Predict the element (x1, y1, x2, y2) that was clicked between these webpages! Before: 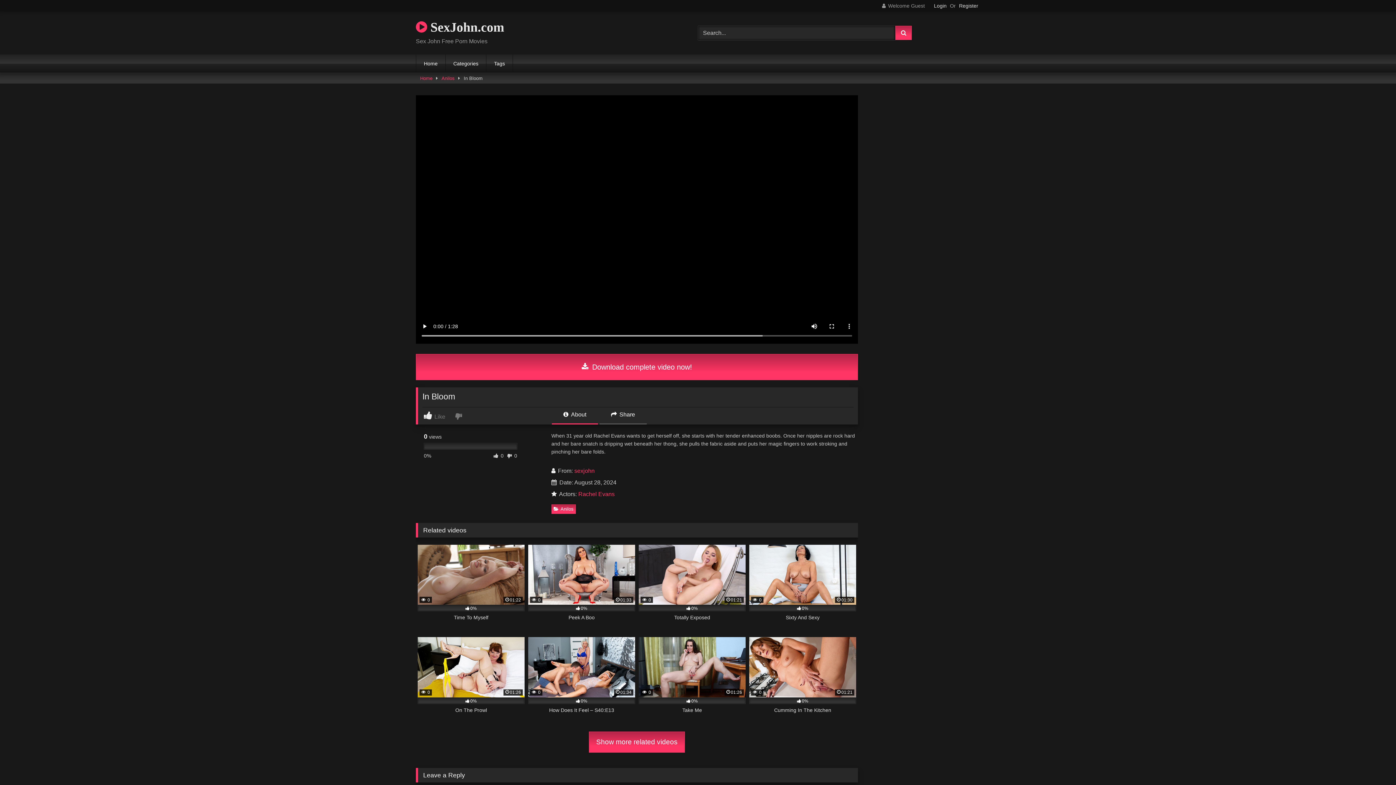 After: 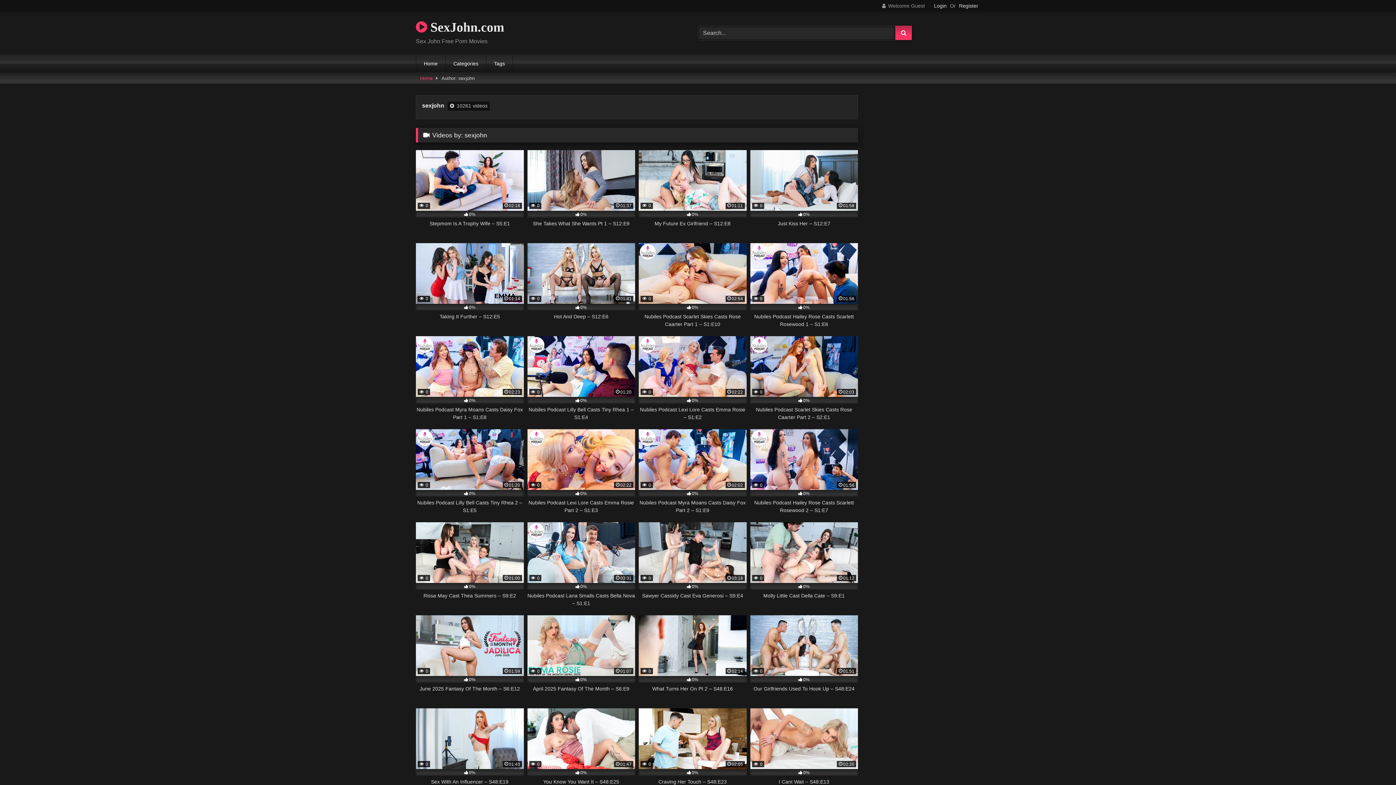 Action: bbox: (574, 467, 594, 474) label: sexjohn